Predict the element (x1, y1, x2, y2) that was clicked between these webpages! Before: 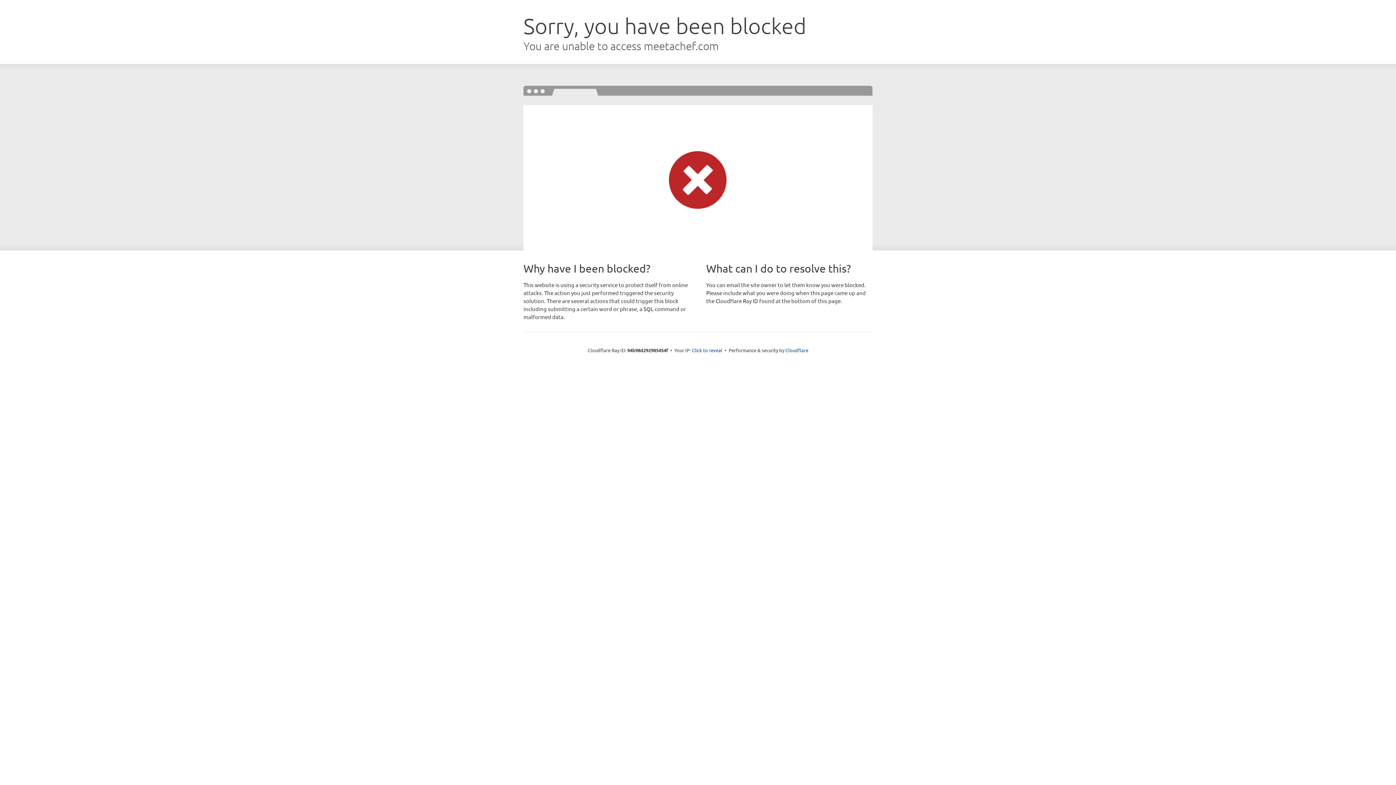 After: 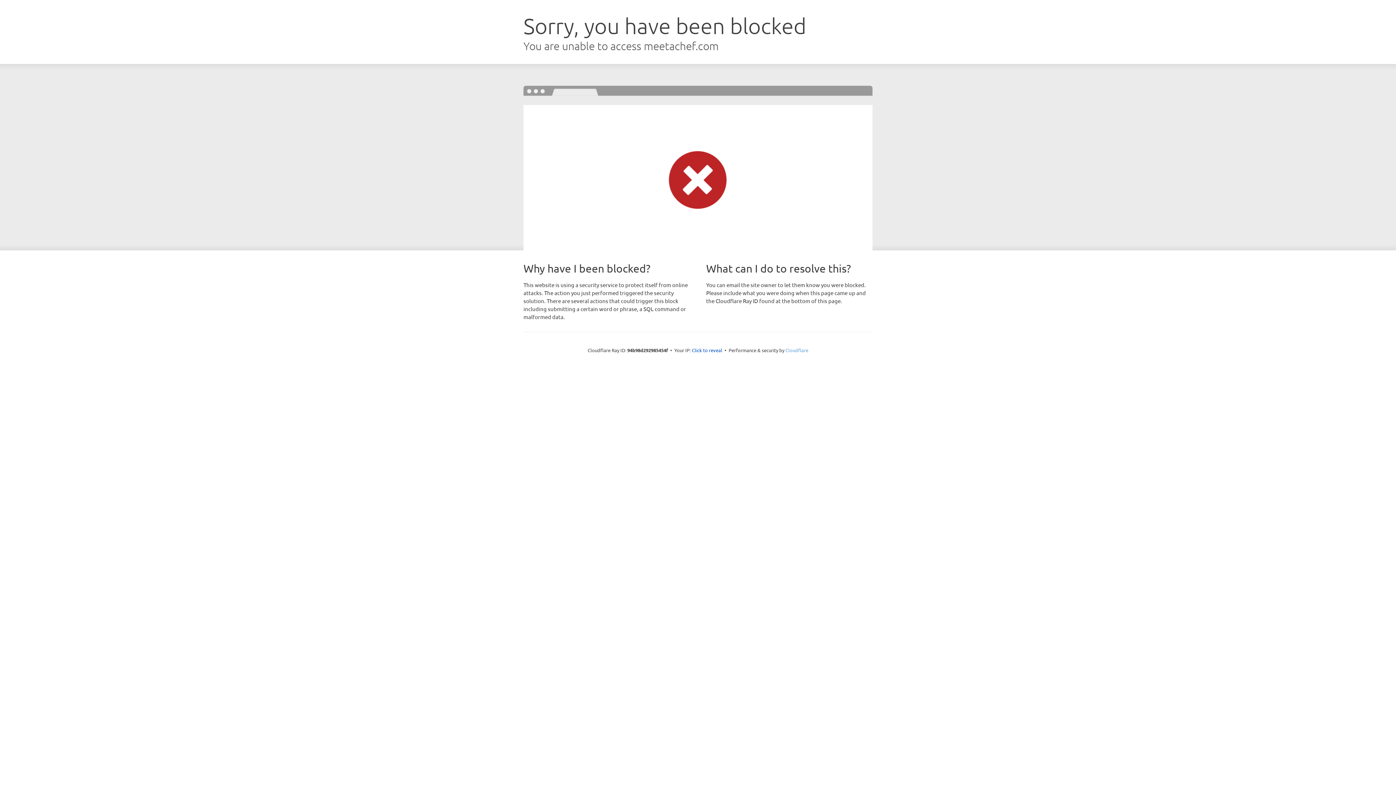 Action: label: Cloudflare bbox: (785, 347, 808, 353)